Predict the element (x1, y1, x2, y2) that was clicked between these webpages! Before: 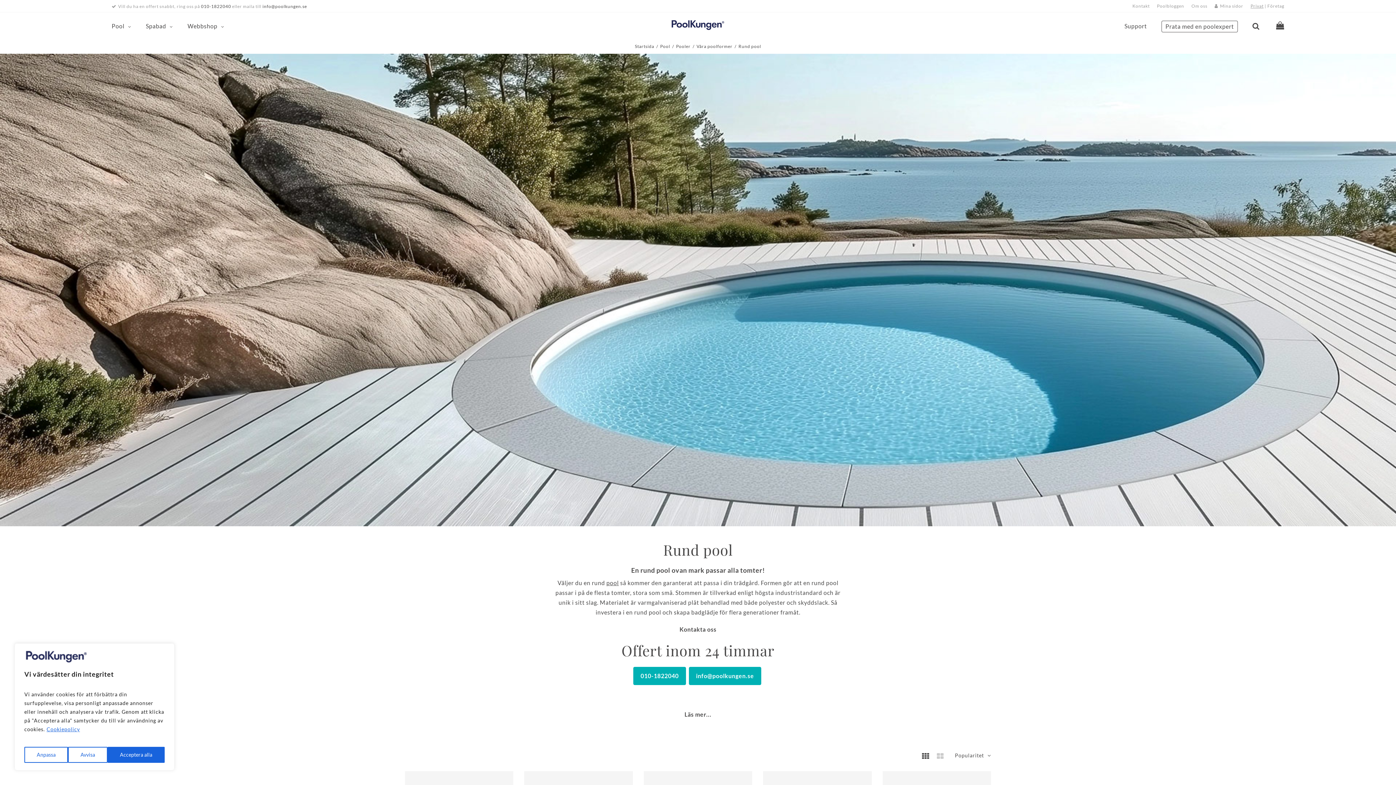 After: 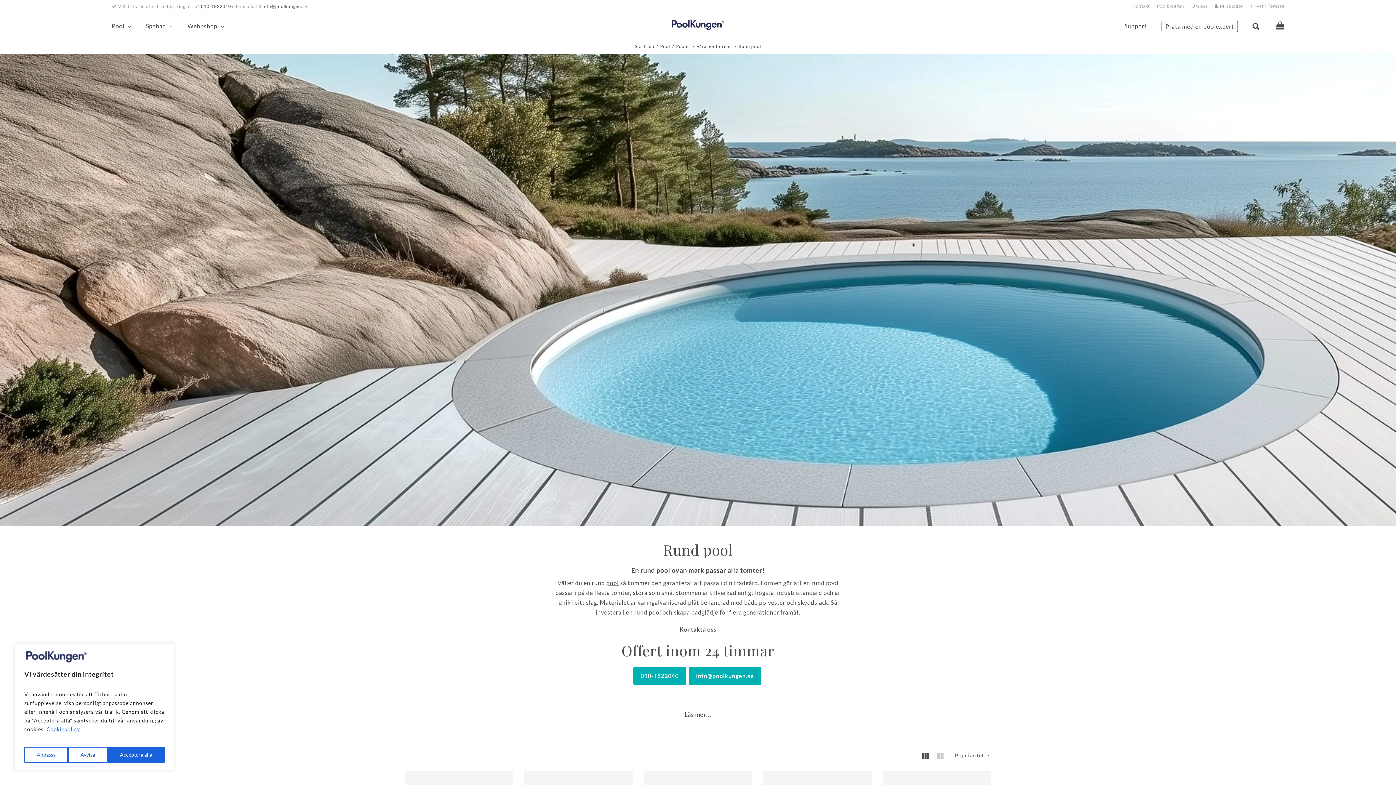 Action: bbox: (1274, 20, 1284, 31)